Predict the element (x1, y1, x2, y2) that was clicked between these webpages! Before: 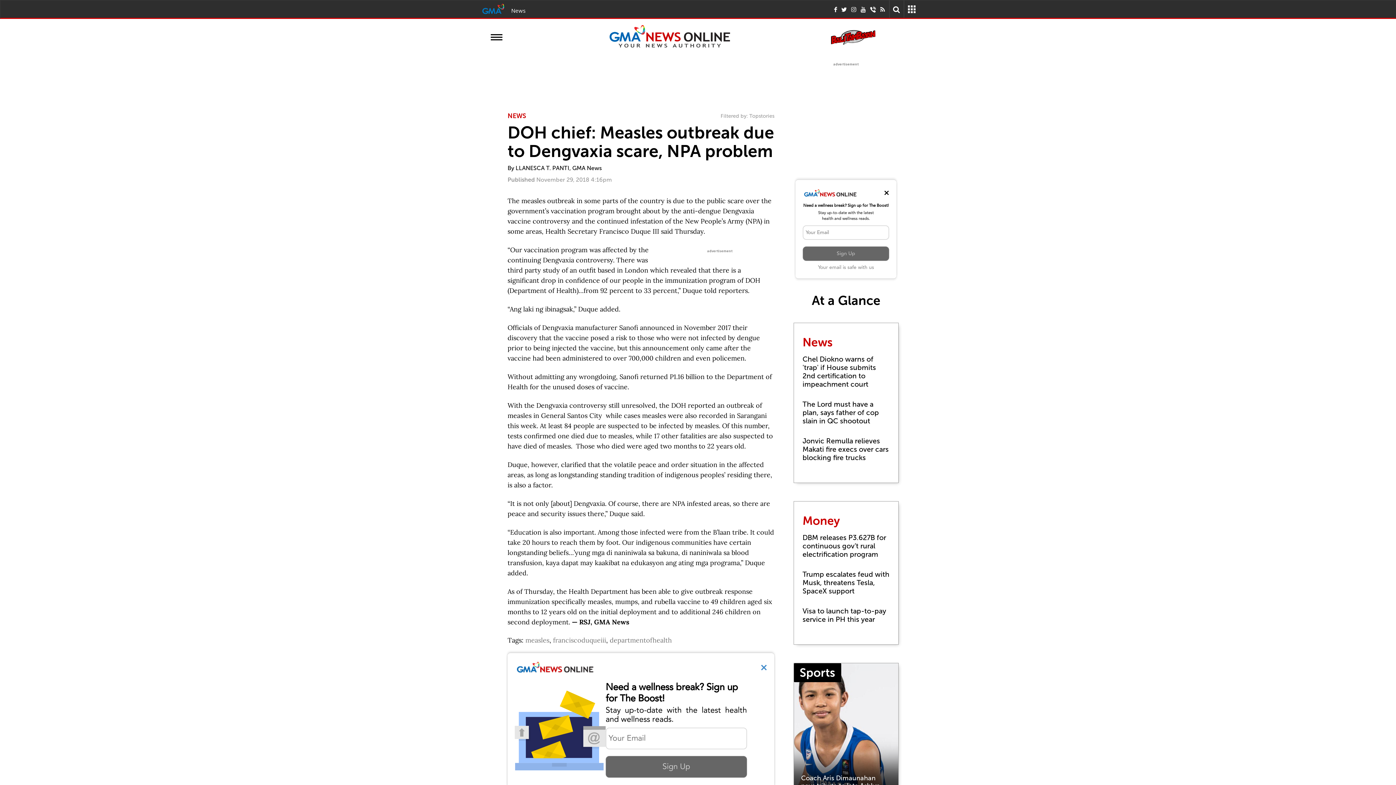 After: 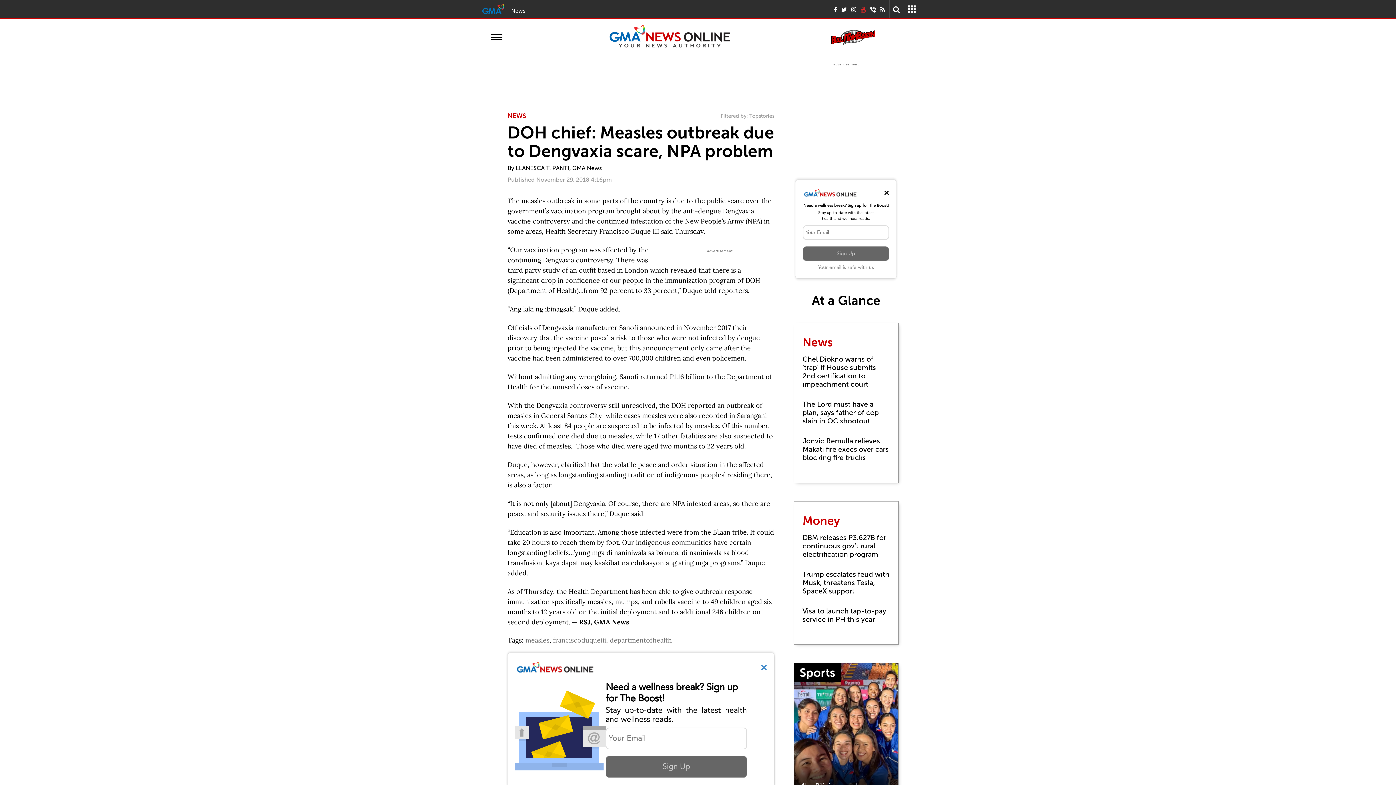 Action: bbox: (860, 5, 866, 12)